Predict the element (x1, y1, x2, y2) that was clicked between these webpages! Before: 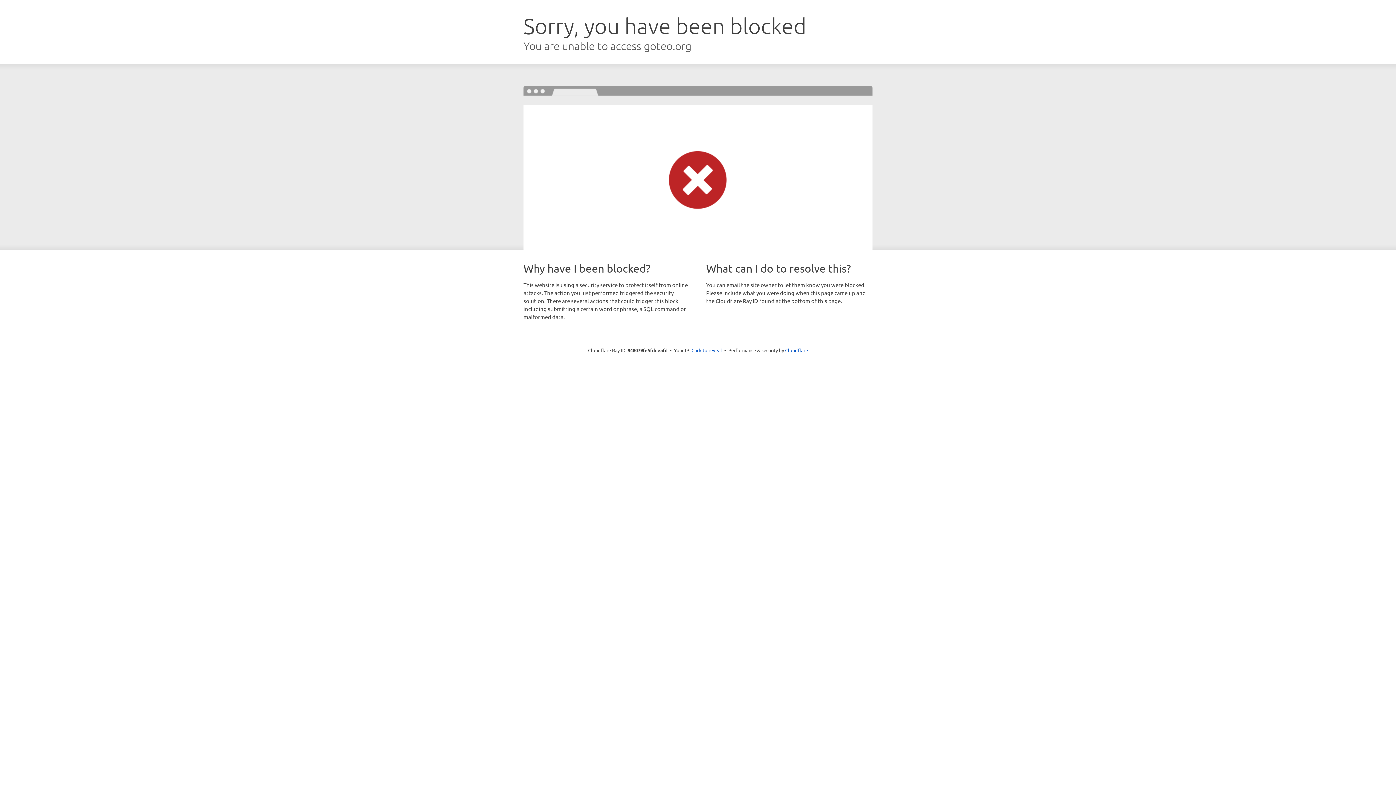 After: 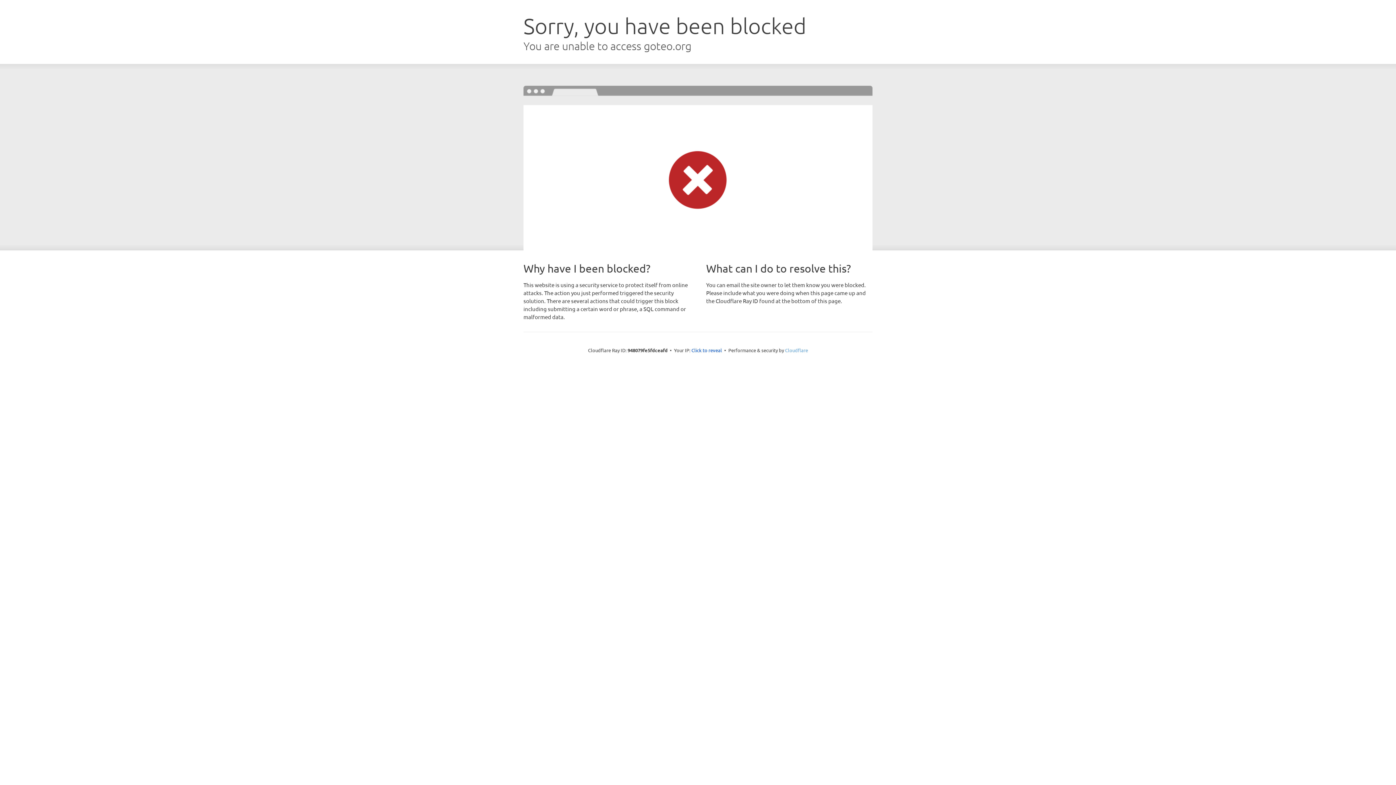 Action: bbox: (785, 347, 808, 353) label: Cloudflare